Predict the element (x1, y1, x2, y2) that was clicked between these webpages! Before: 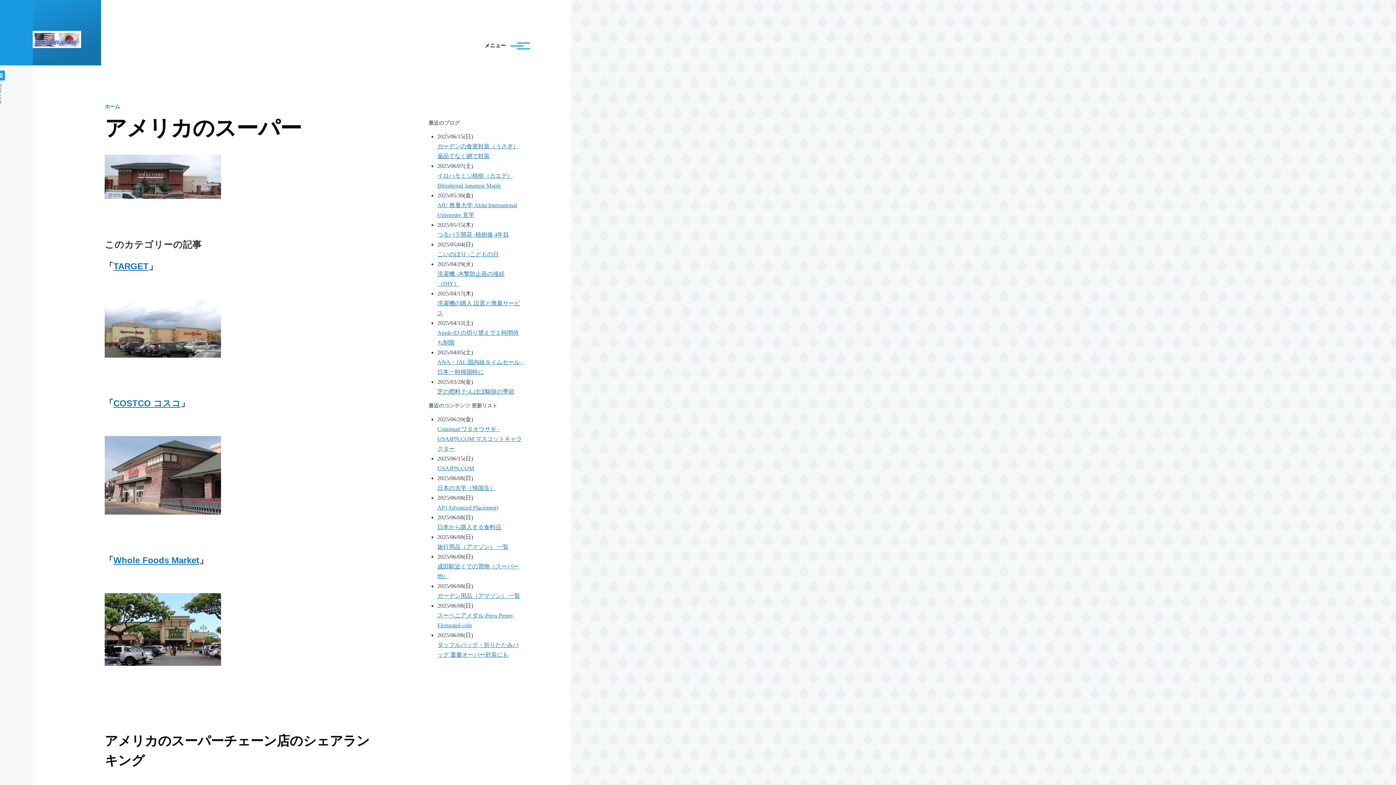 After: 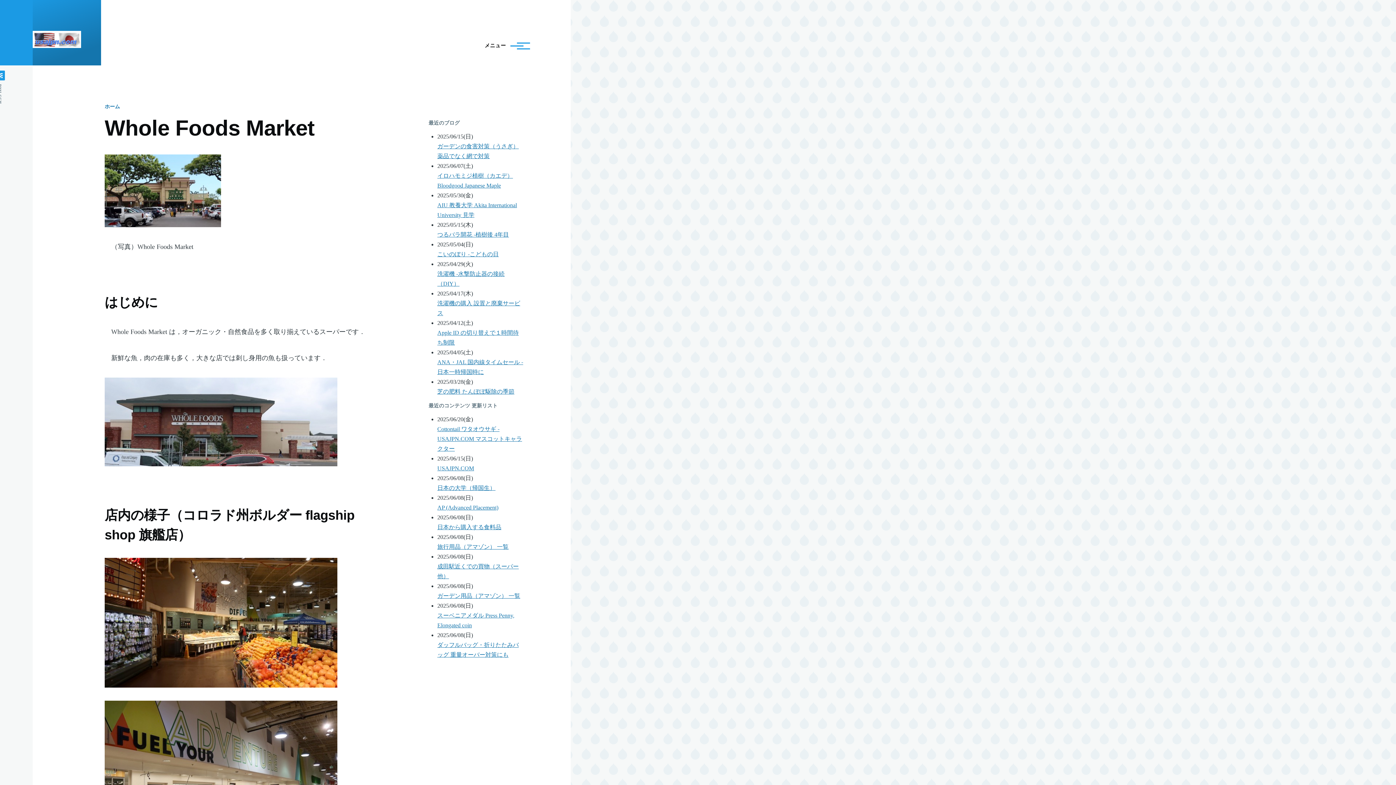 Action: bbox: (104, 593, 379, 666)